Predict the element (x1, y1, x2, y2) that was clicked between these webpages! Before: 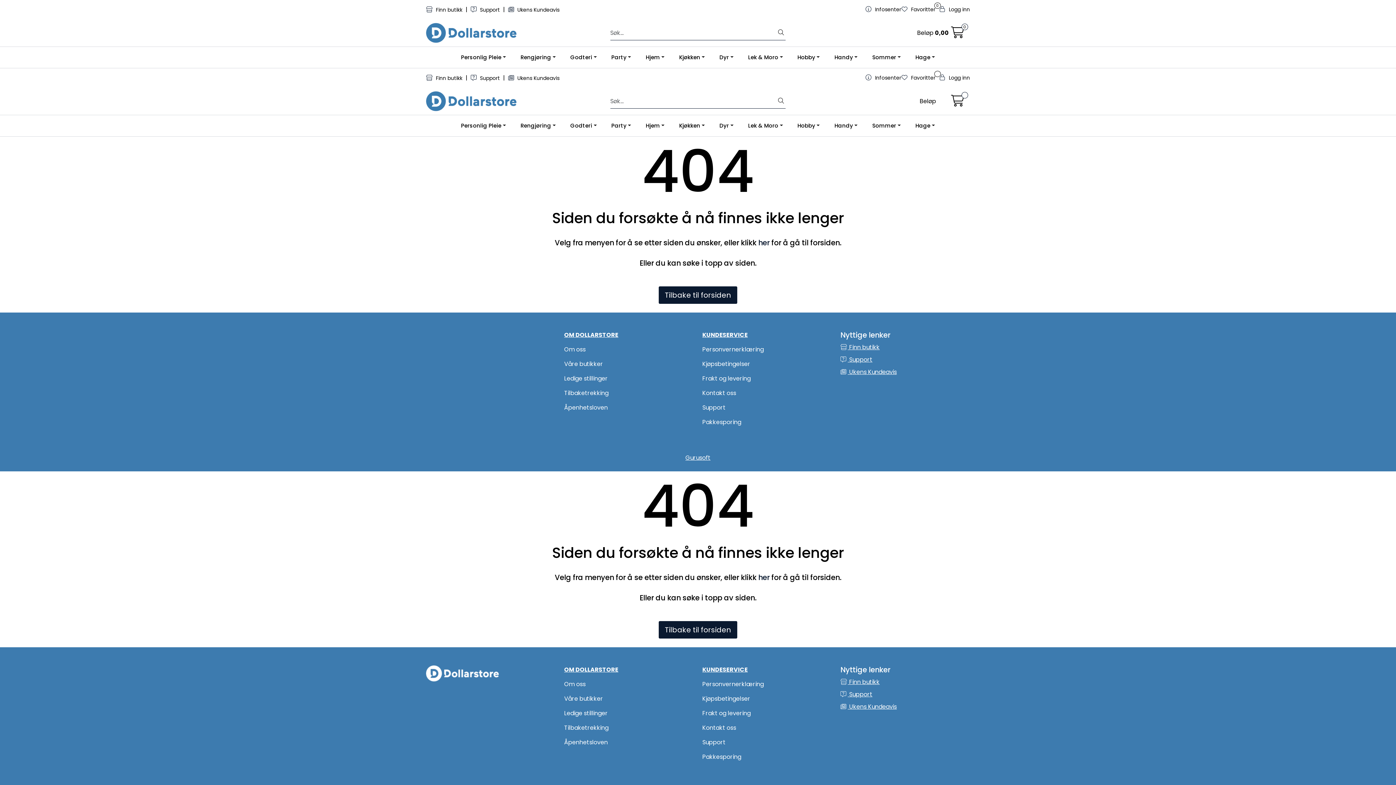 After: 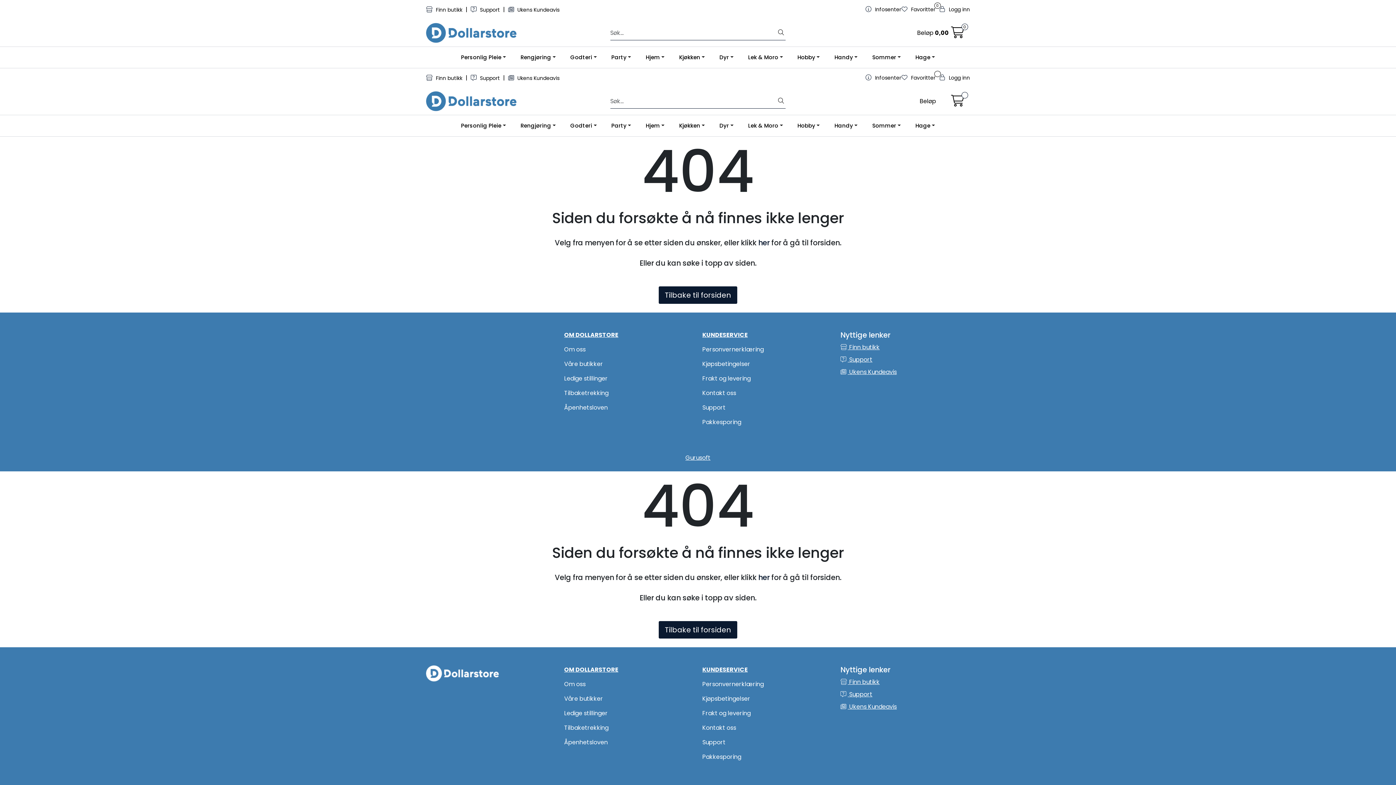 Action: label: Våre butikker bbox: (564, 360, 603, 368)